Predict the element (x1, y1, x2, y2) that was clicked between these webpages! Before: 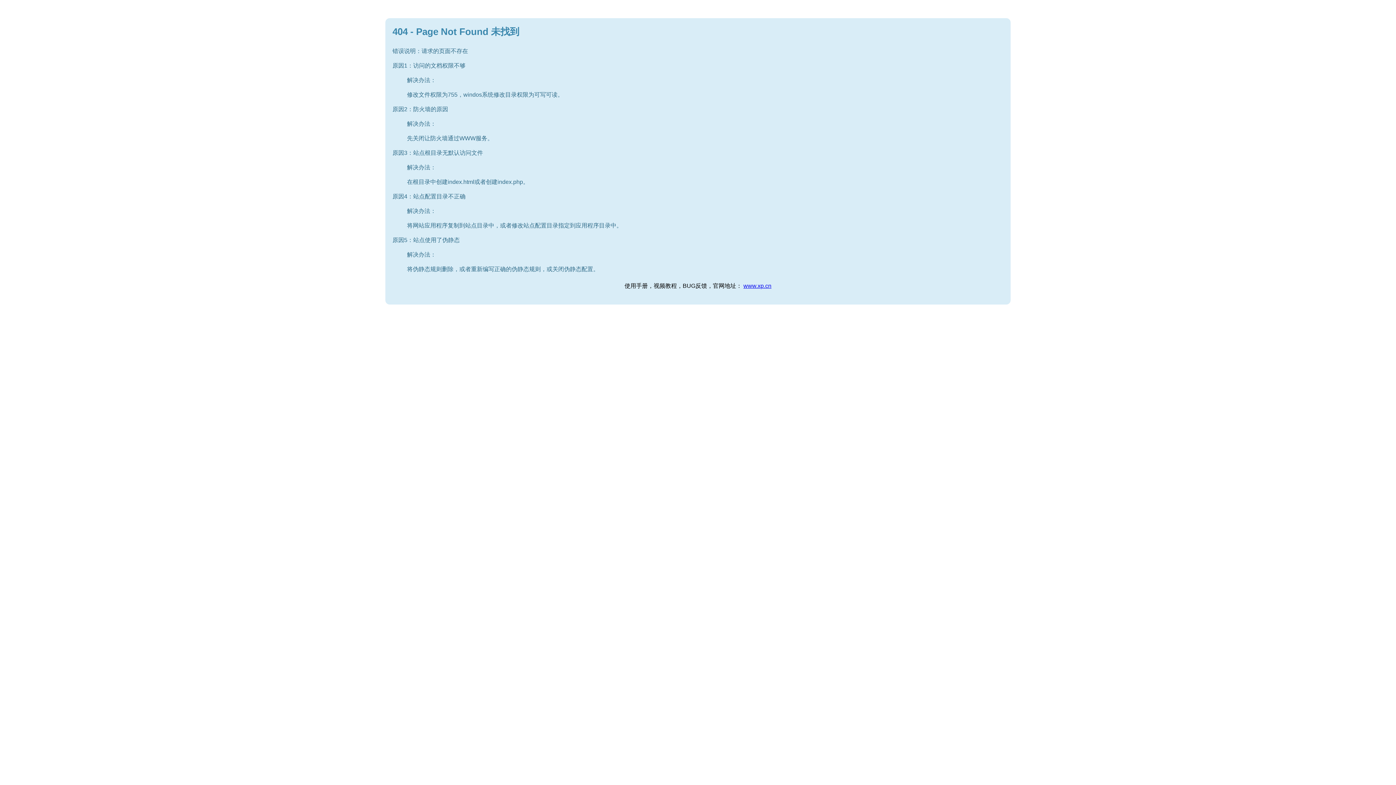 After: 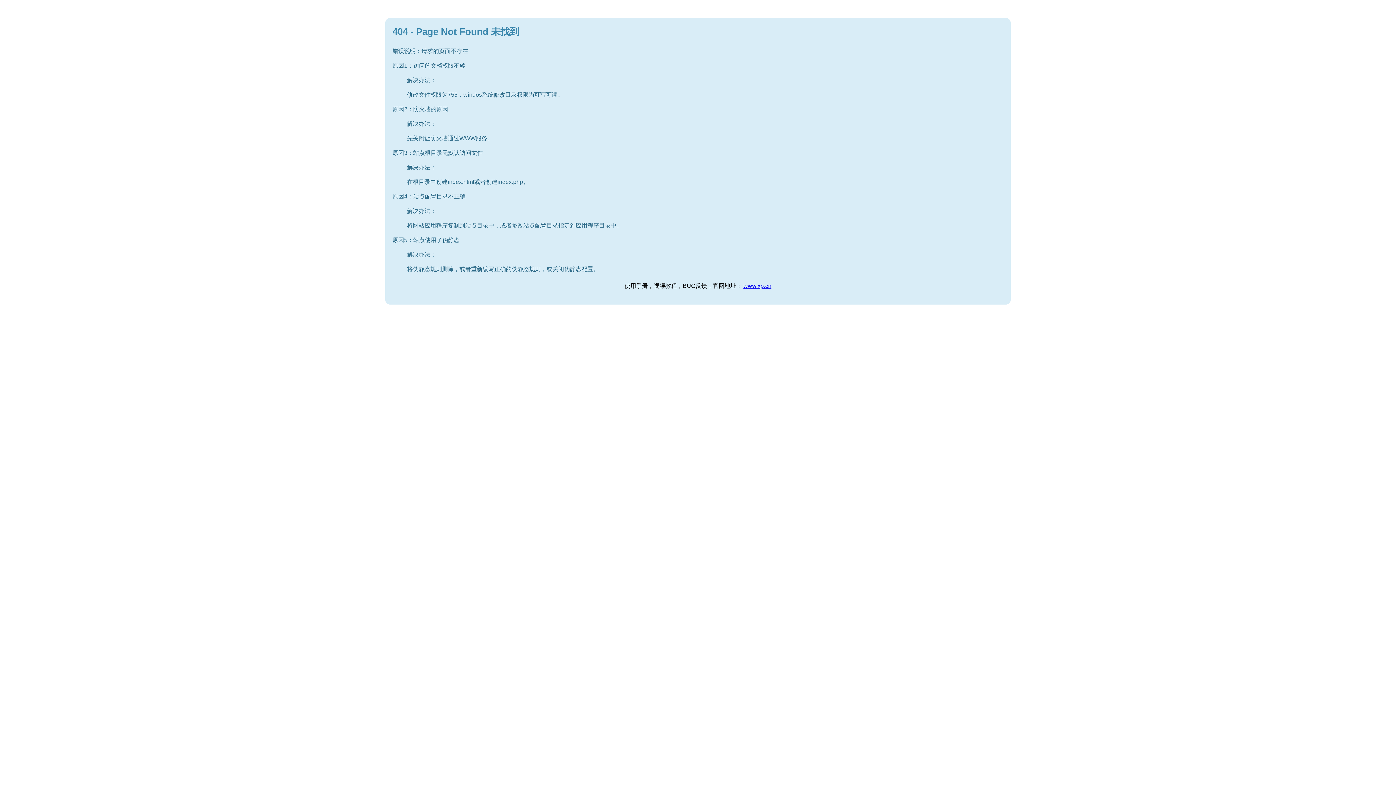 Action: bbox: (743, 282, 771, 289) label: www.xp.cn